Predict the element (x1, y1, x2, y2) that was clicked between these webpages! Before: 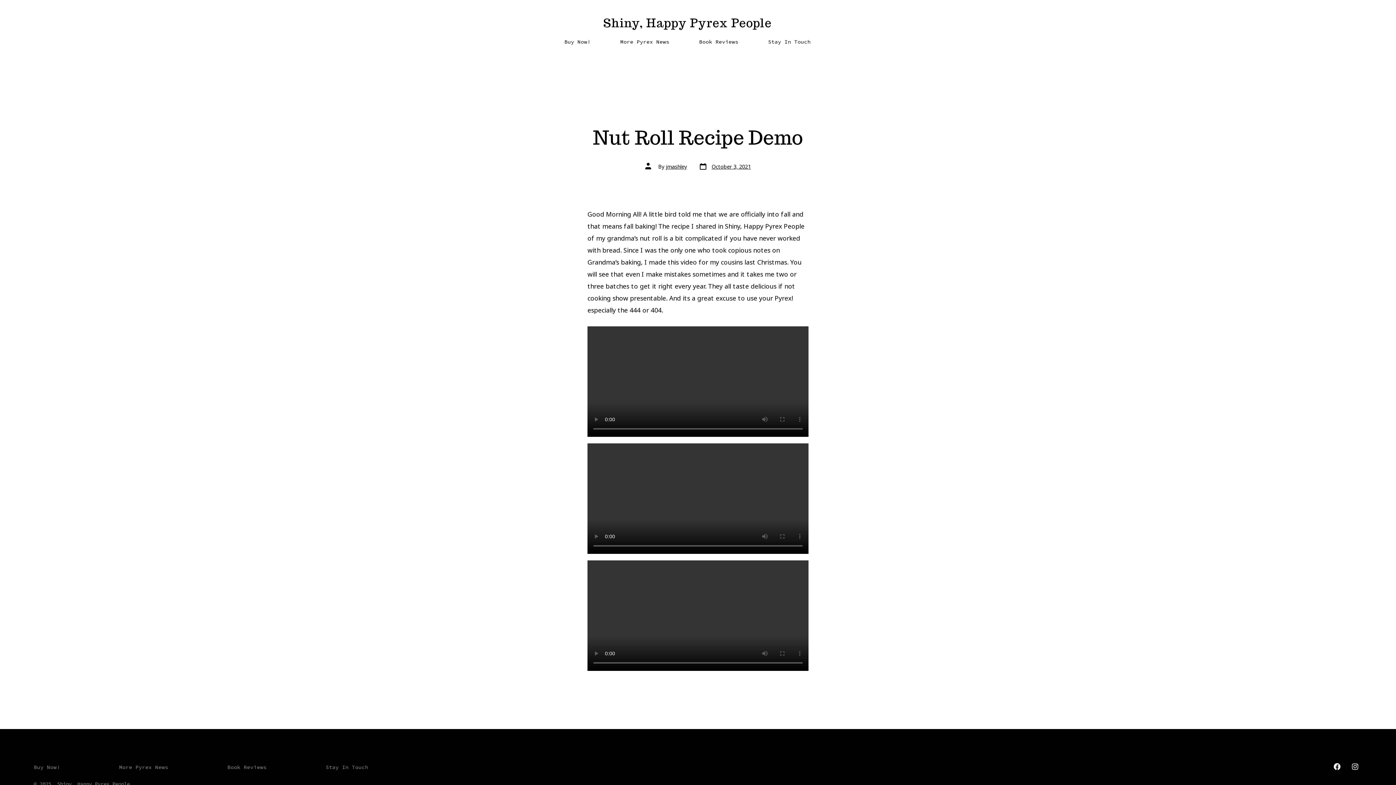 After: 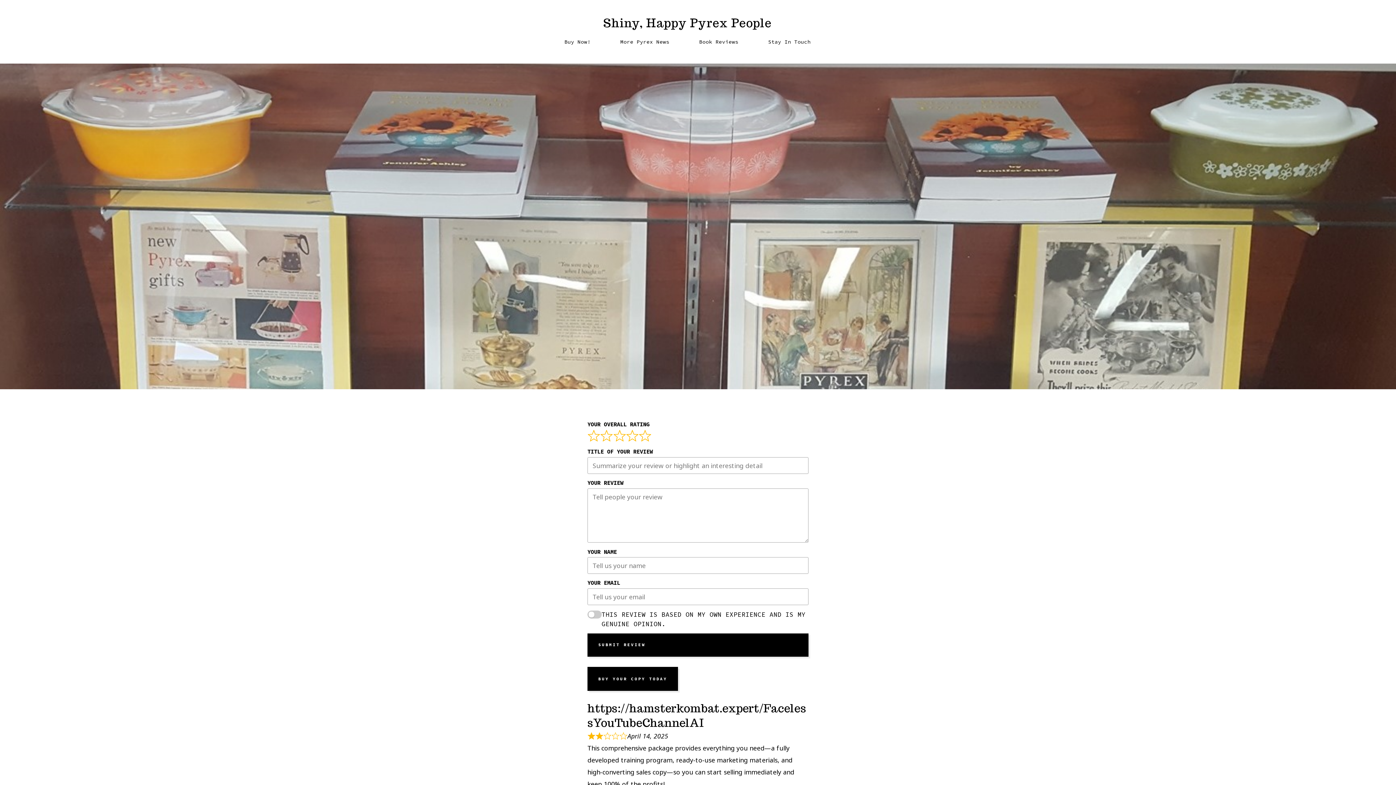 Action: label: Book Reviews bbox: (699, 36, 738, 46)